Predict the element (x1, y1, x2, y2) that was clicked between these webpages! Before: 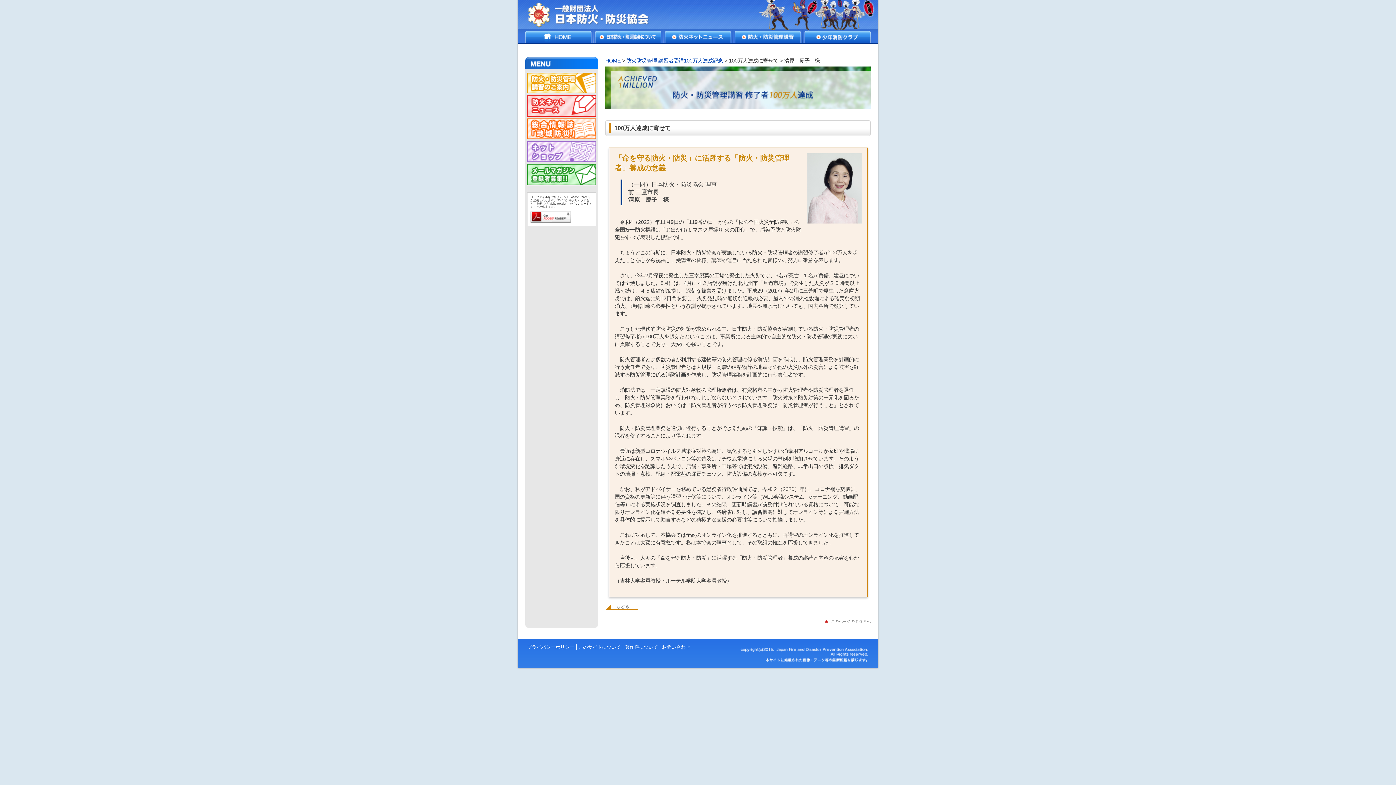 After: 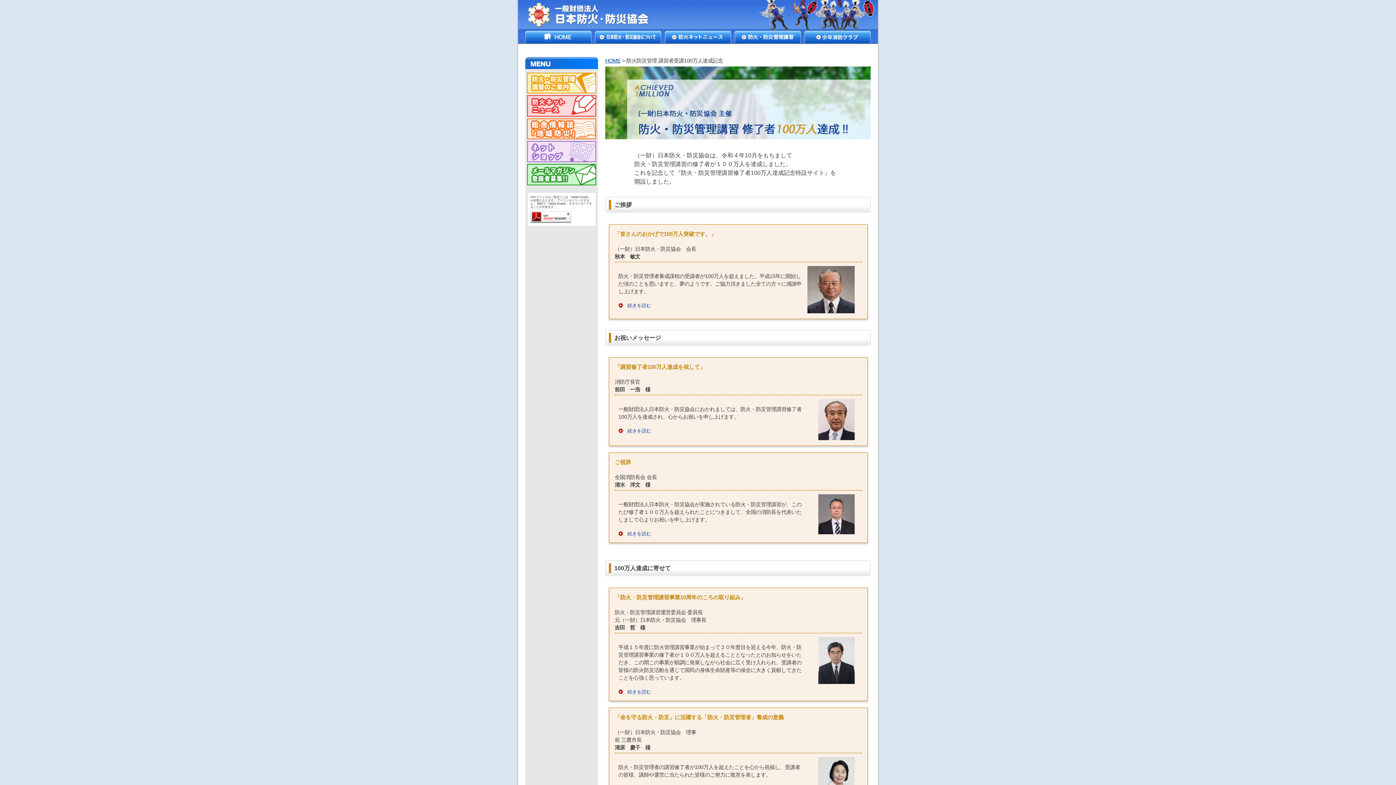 Action: bbox: (626, 57, 723, 63) label: 防火防災管理 講習者受講100万人達成記念